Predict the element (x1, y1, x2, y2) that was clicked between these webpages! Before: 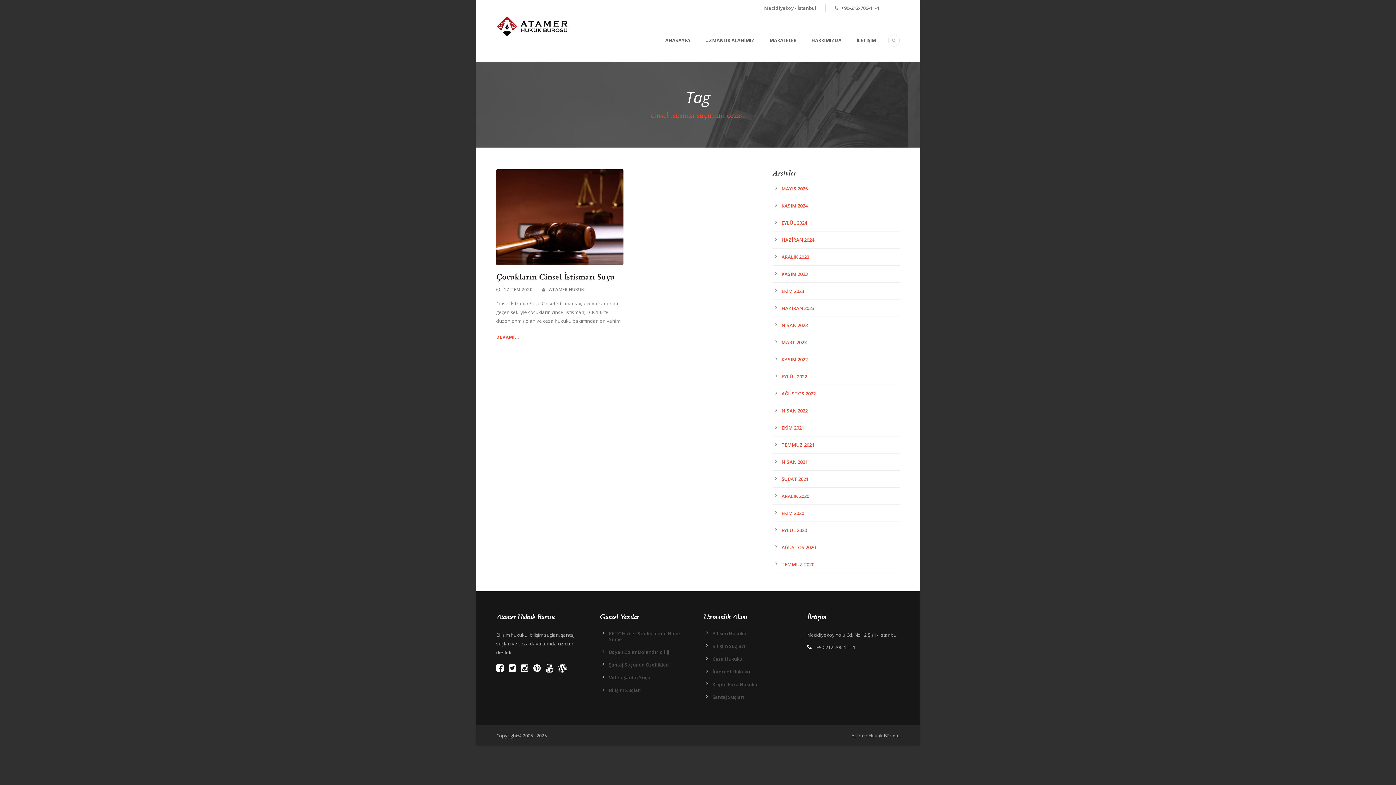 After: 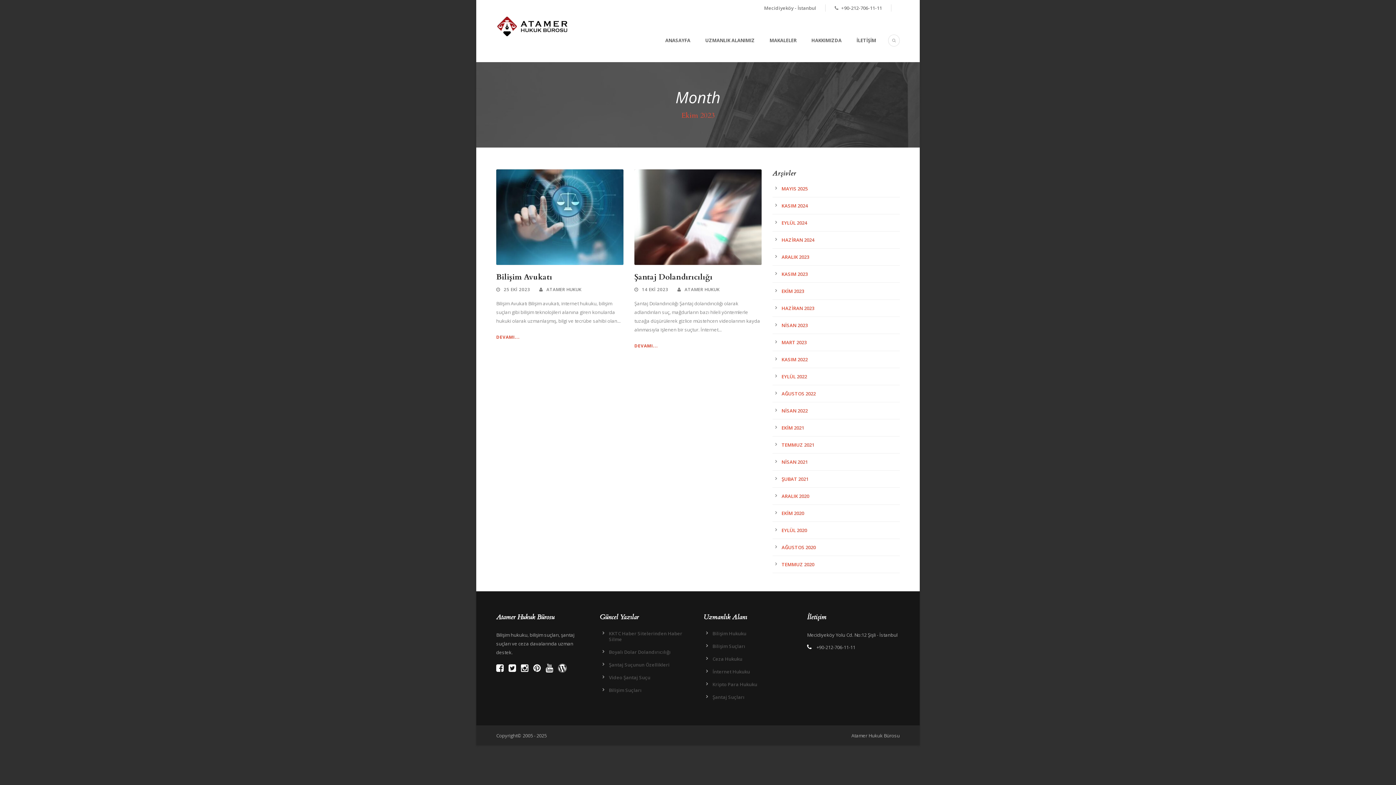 Action: label: EKİM 2023 bbox: (781, 288, 804, 294)